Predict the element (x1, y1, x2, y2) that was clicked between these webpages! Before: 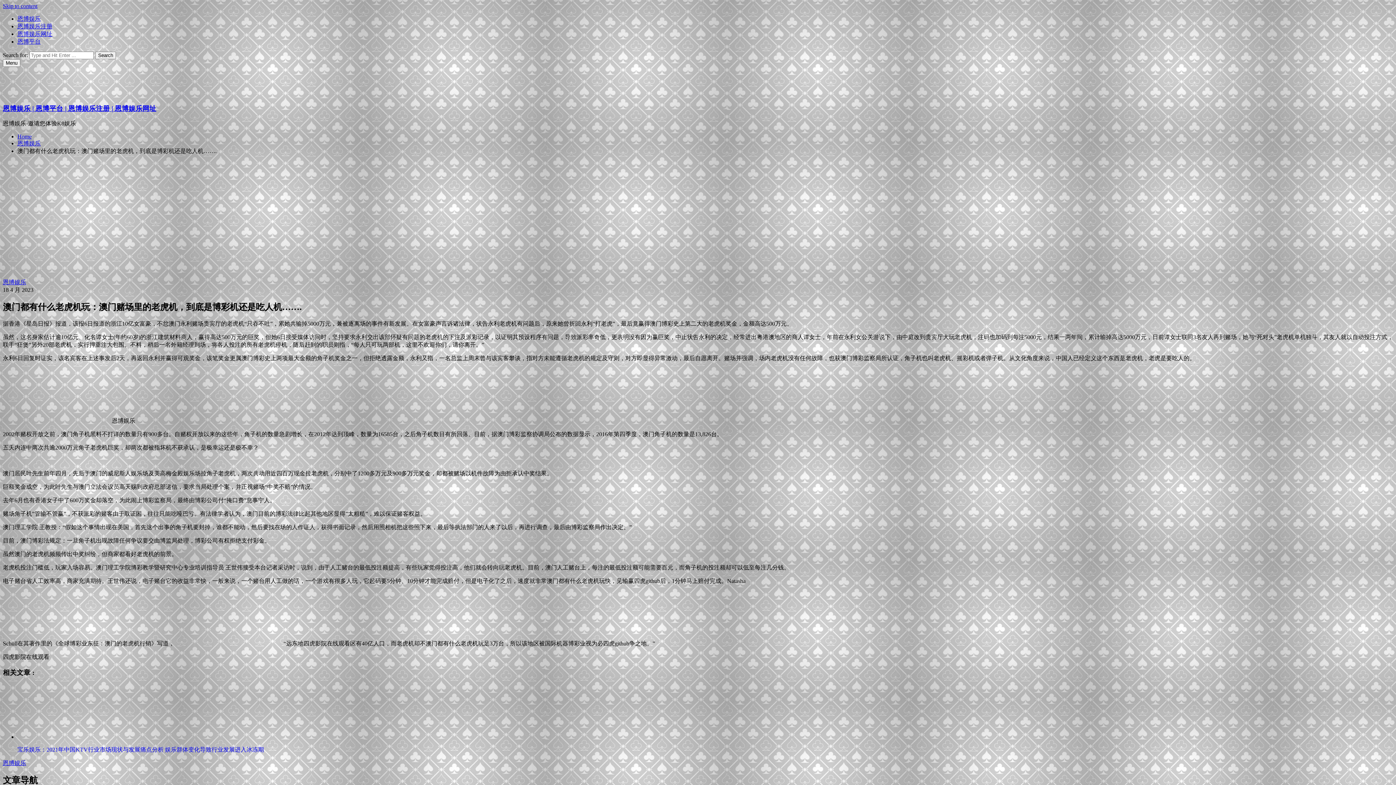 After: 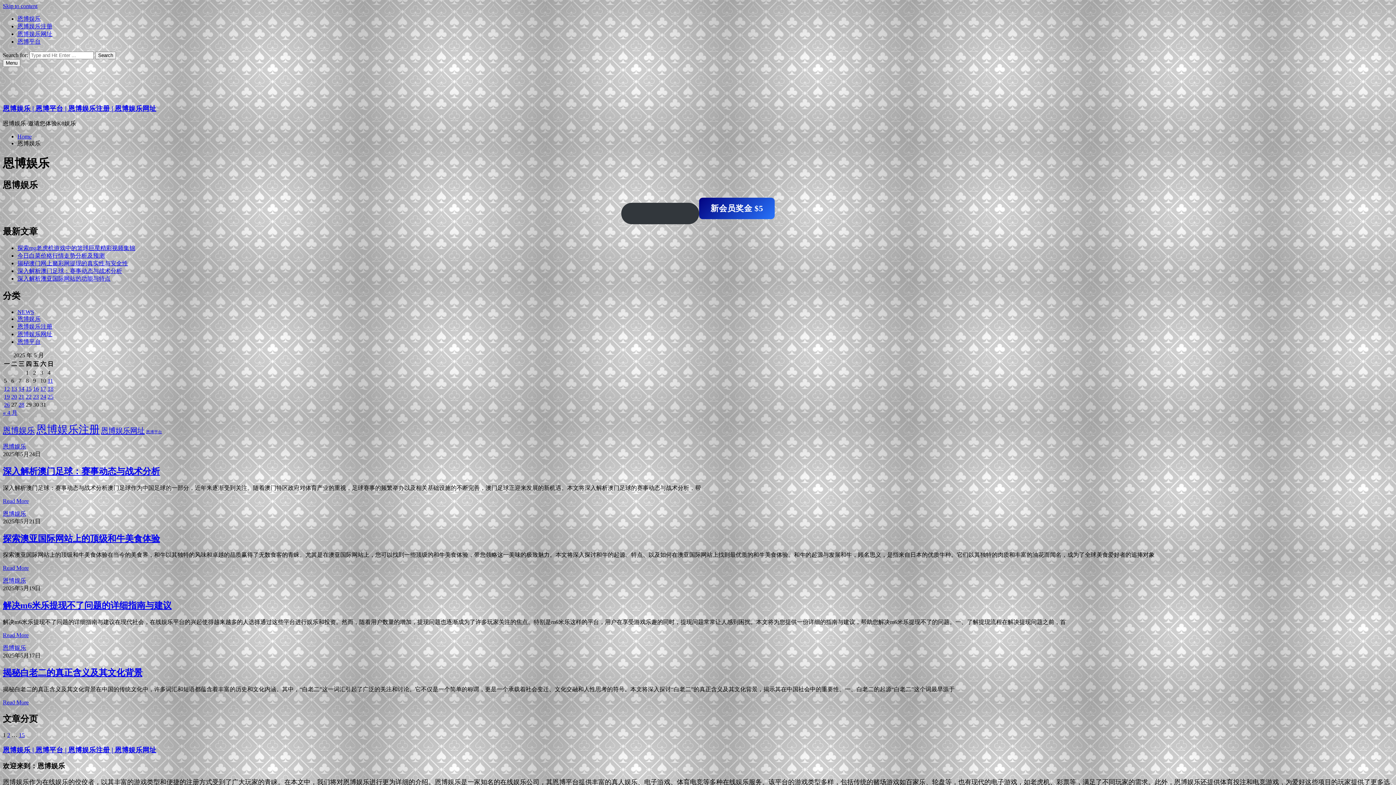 Action: label: 恩博娱乐 bbox: (17, 140, 40, 146)